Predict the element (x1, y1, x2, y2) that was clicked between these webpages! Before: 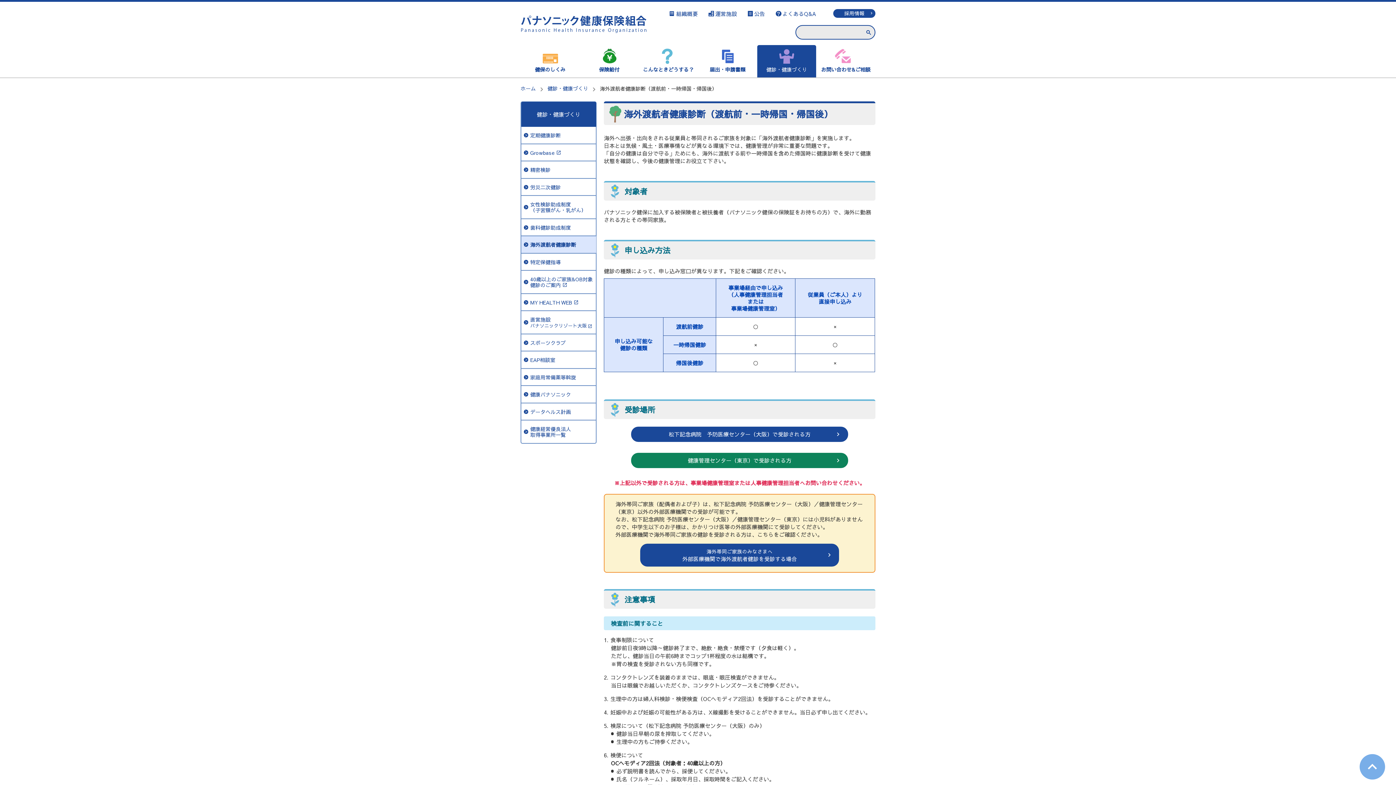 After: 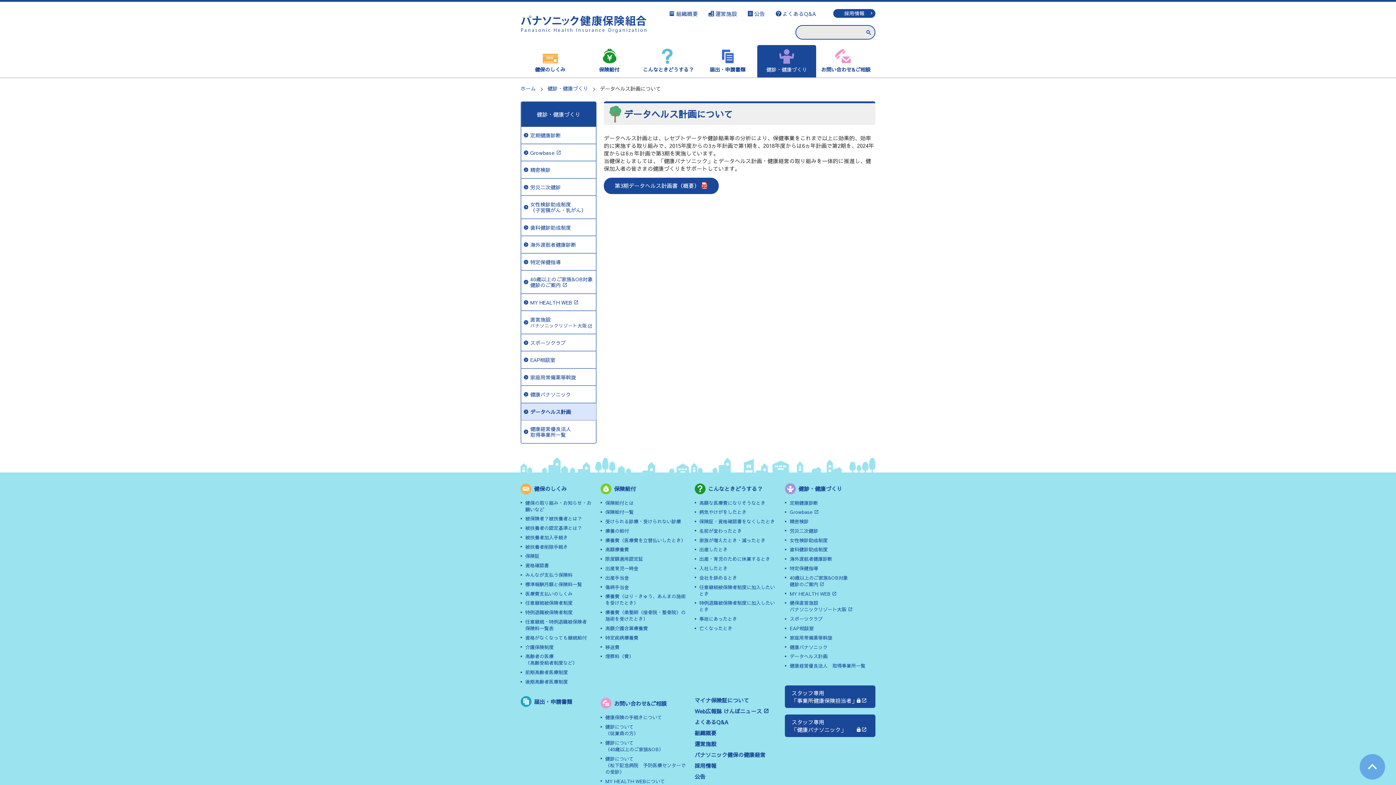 Action: label: データヘルス計画 bbox: (521, 403, 596, 420)